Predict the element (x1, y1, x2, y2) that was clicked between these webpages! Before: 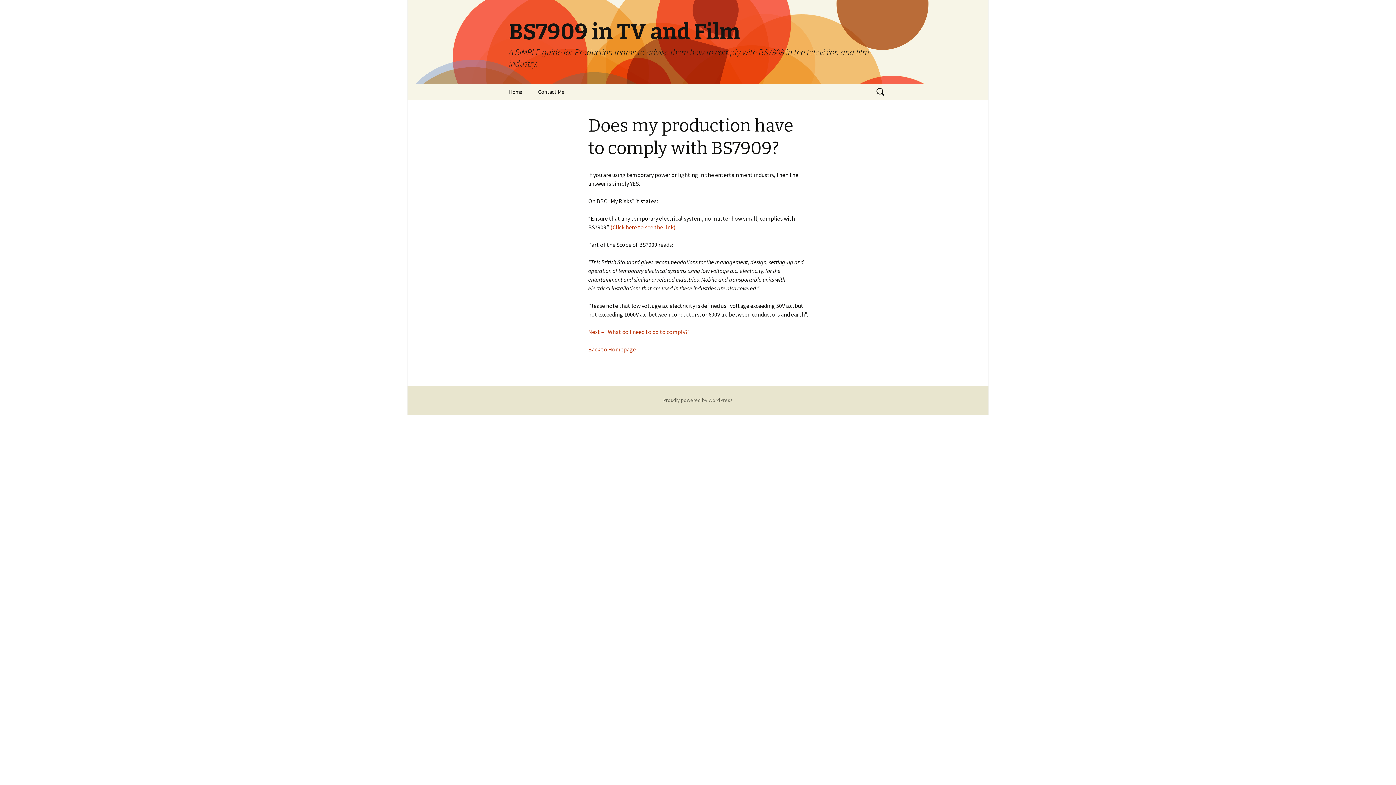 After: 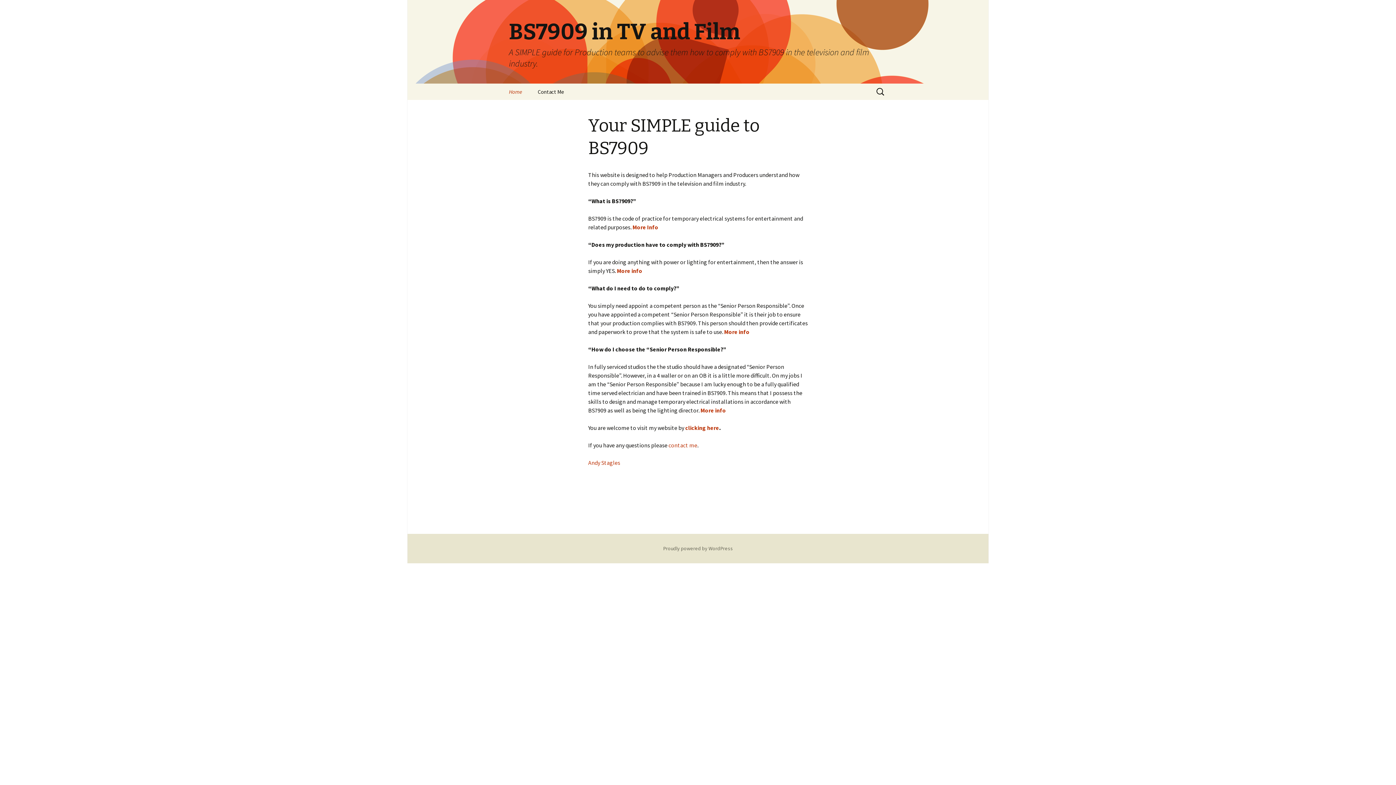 Action: label: BS7909 in TV and Film
A SIMPLE guide for Production teams to advise them how to comply with BS7909 in the television and film industry. bbox: (501, 0, 894, 83)